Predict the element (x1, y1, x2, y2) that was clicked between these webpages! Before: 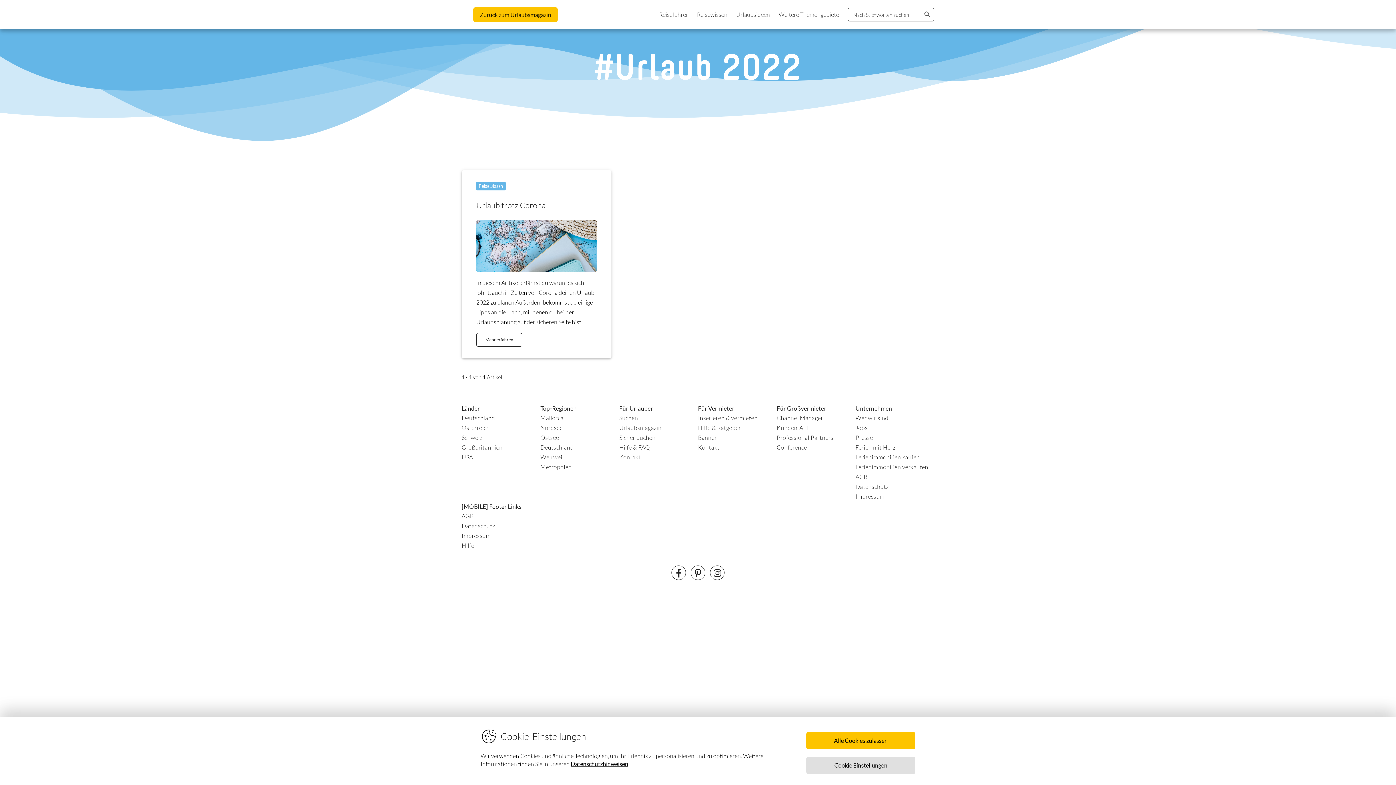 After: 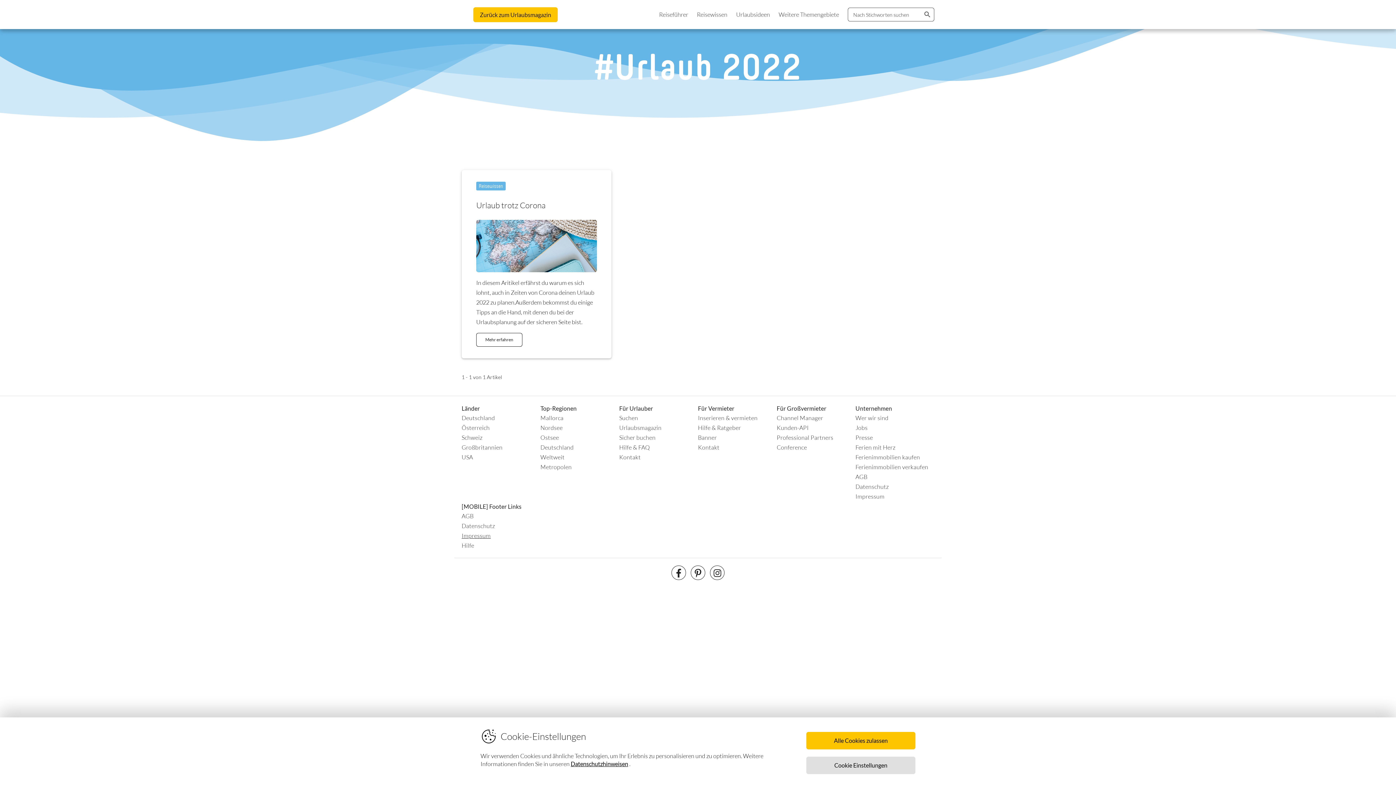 Action: label: Impressum bbox: (461, 532, 490, 539)